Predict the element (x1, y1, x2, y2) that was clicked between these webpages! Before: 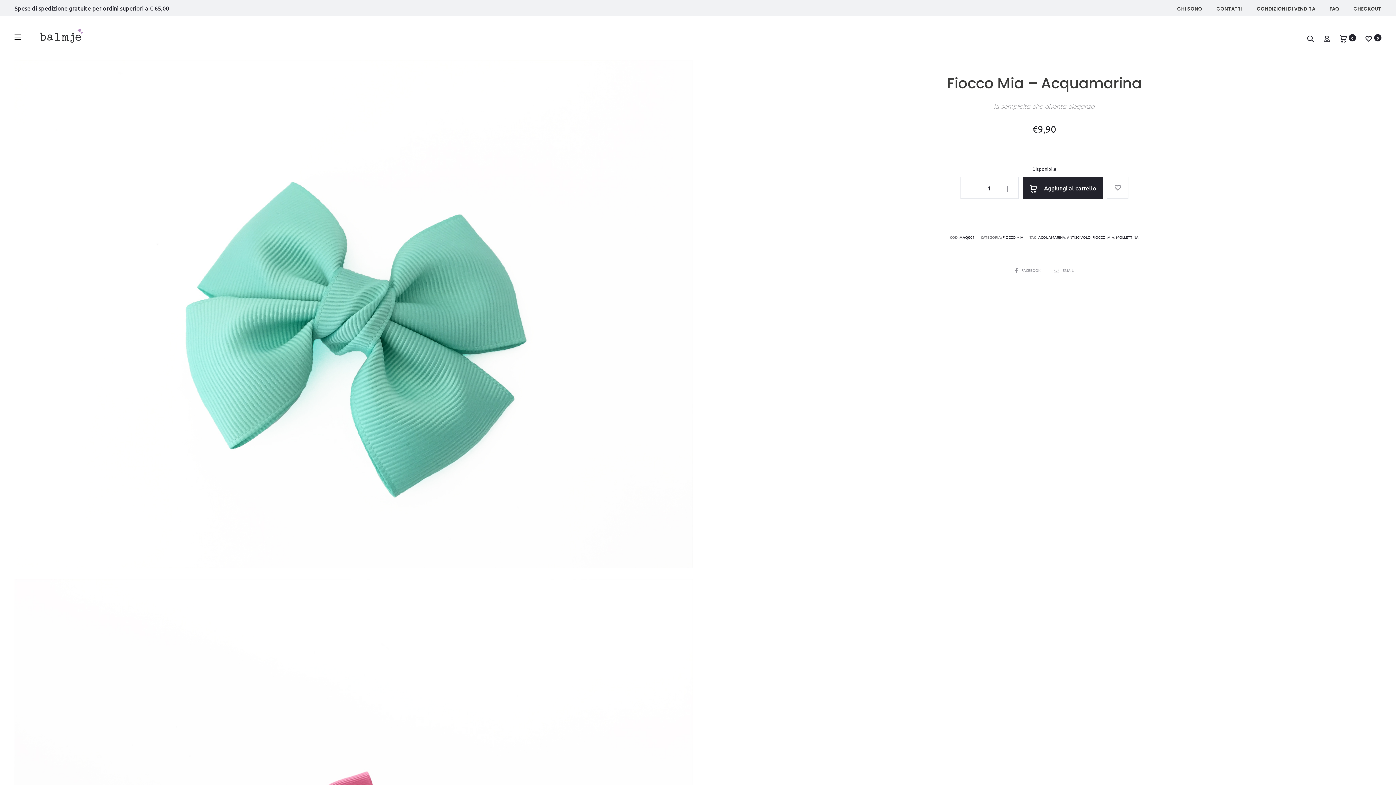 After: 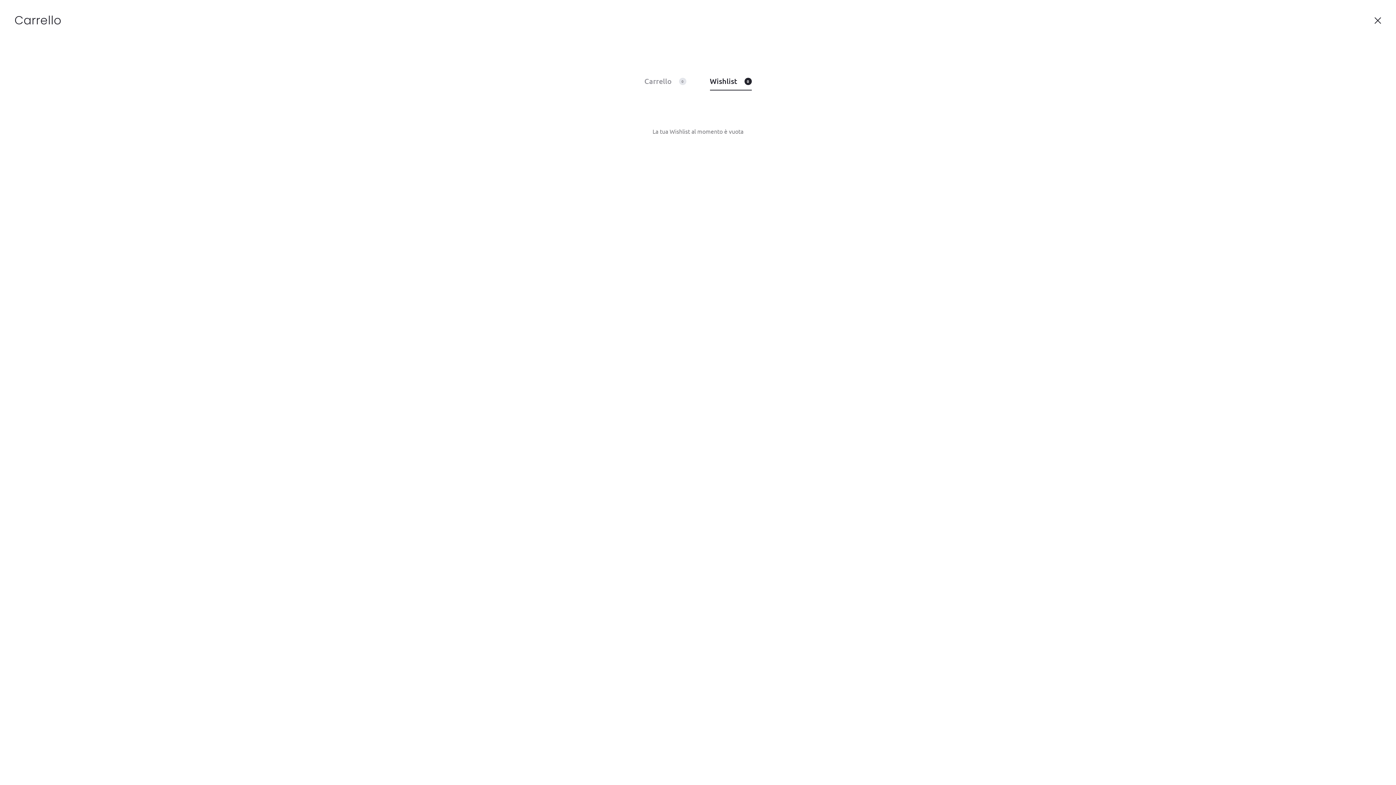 Action: bbox: (1365, 34, 1372, 41) label: 0